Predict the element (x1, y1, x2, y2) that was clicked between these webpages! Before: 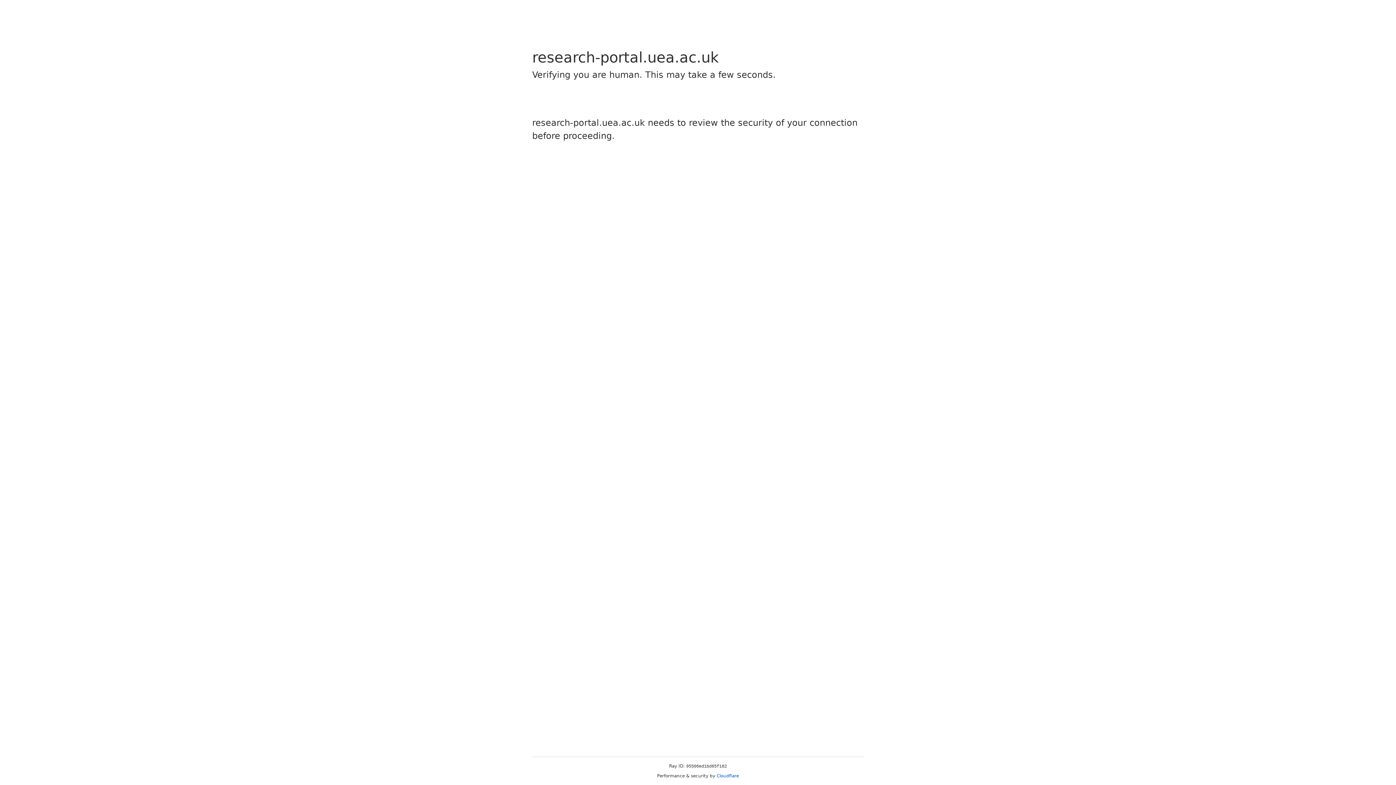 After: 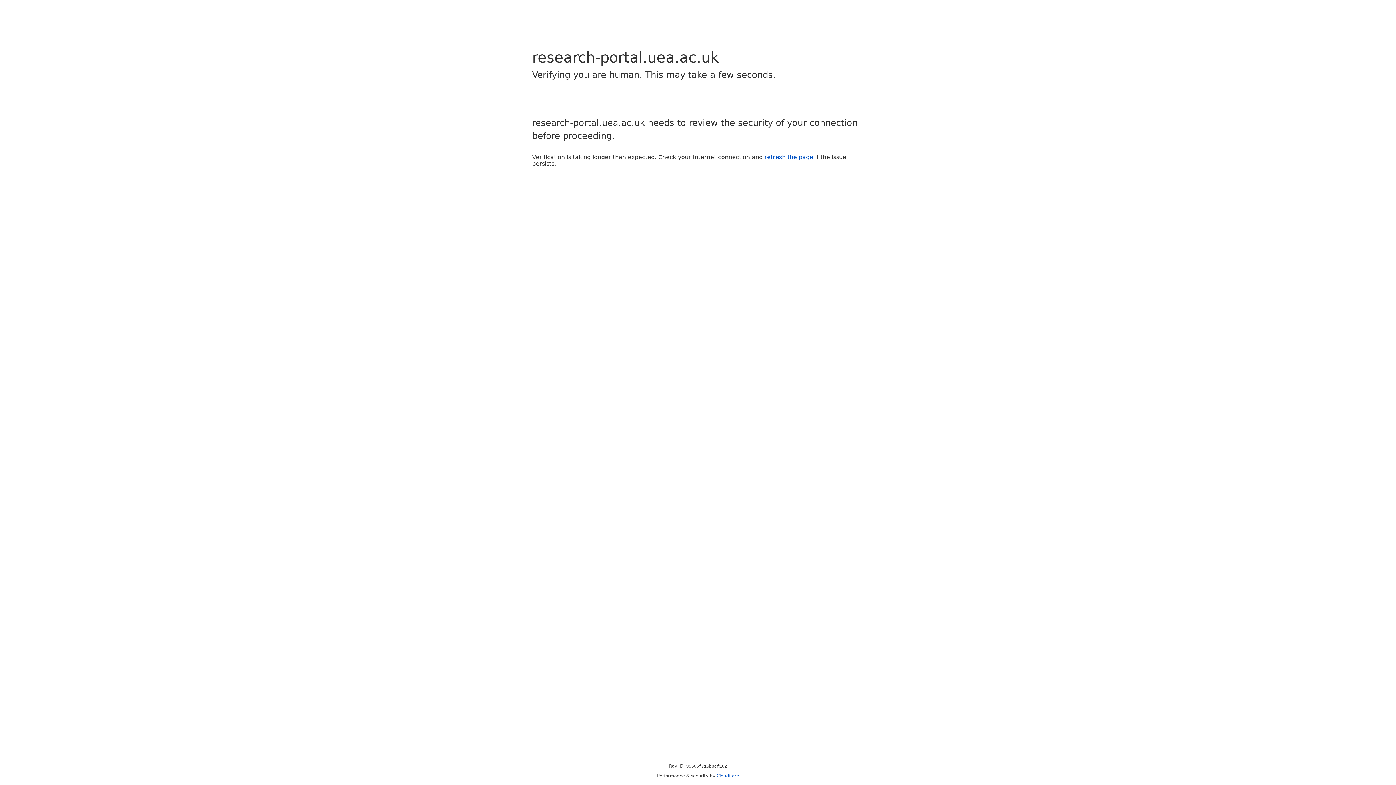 Action: label: Cloudflare bbox: (716, 773, 739, 778)